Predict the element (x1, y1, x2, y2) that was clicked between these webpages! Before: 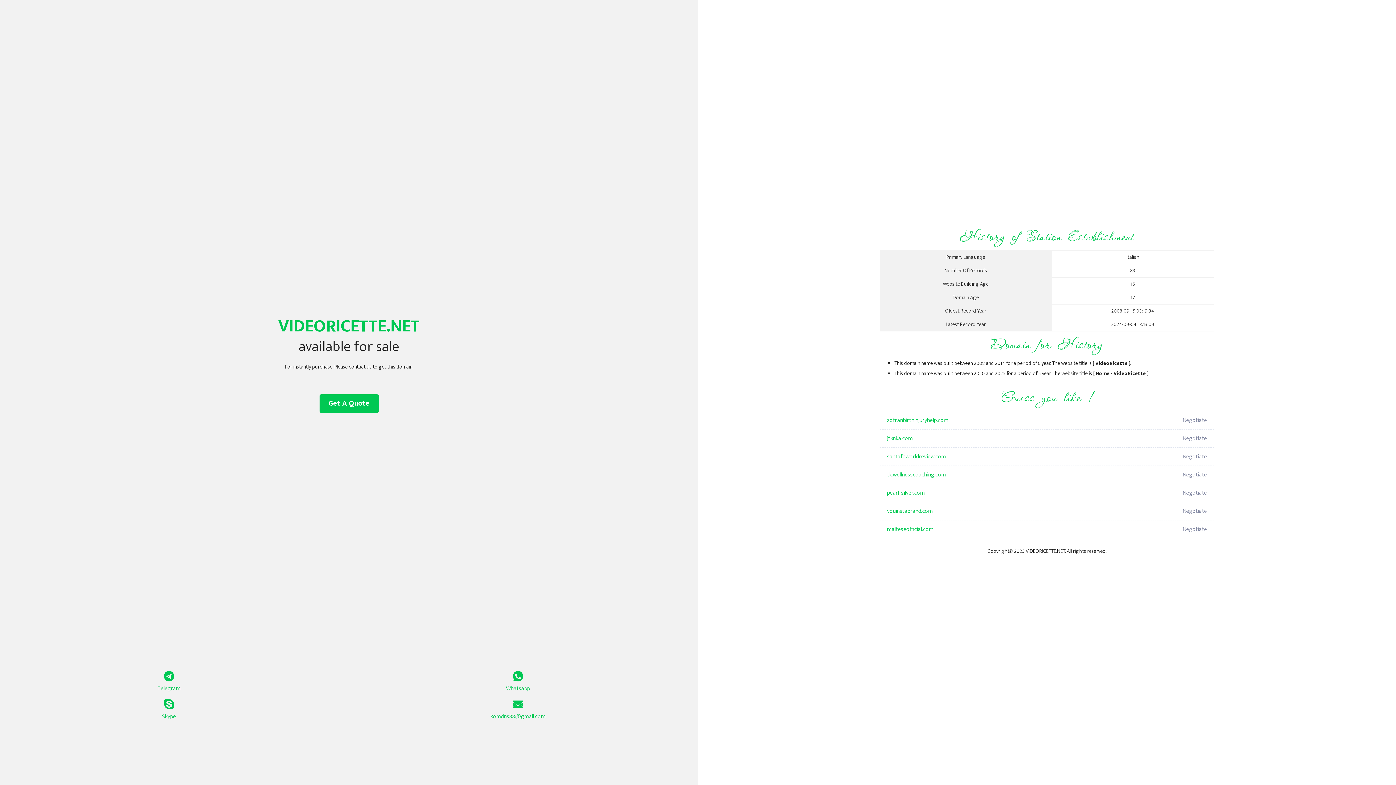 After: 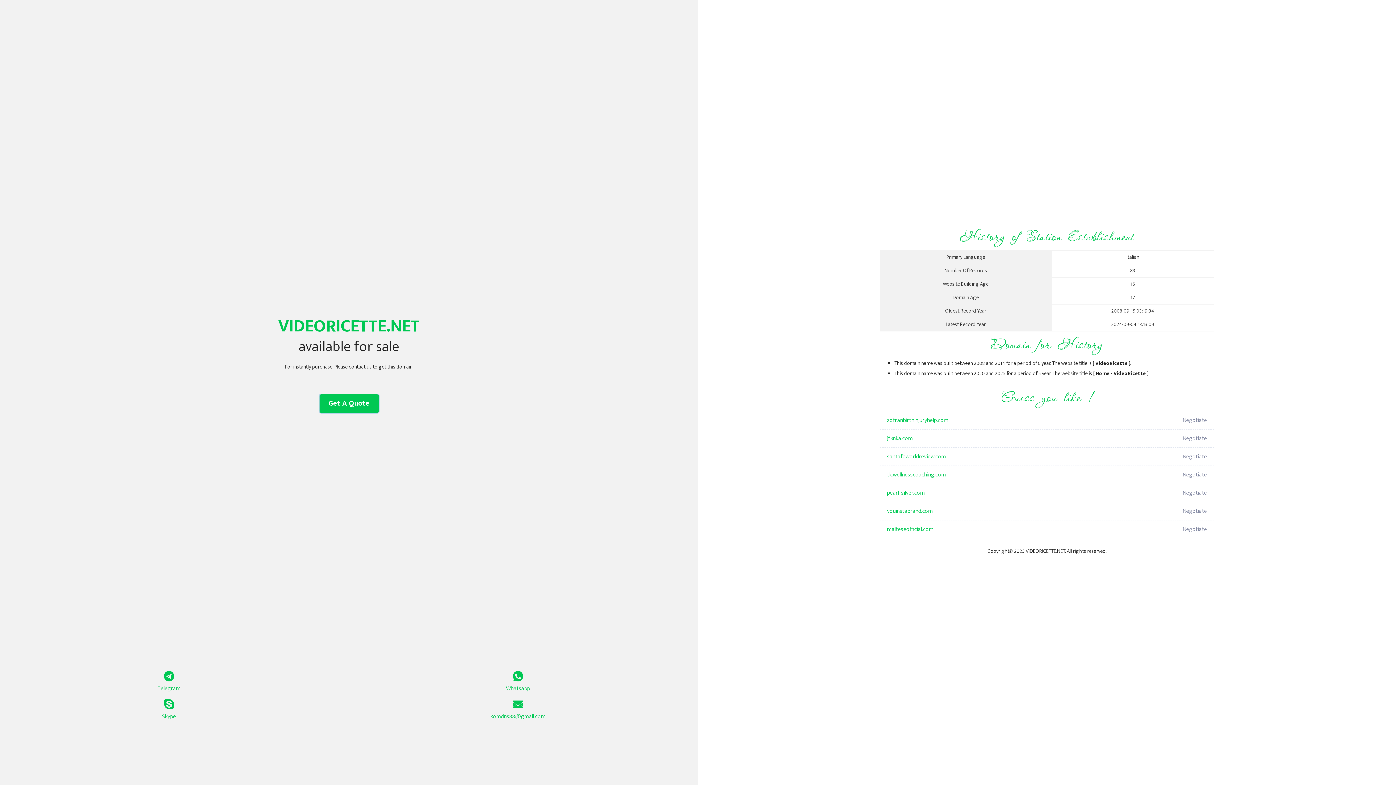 Action: label: Get A Quote bbox: (319, 394, 378, 413)